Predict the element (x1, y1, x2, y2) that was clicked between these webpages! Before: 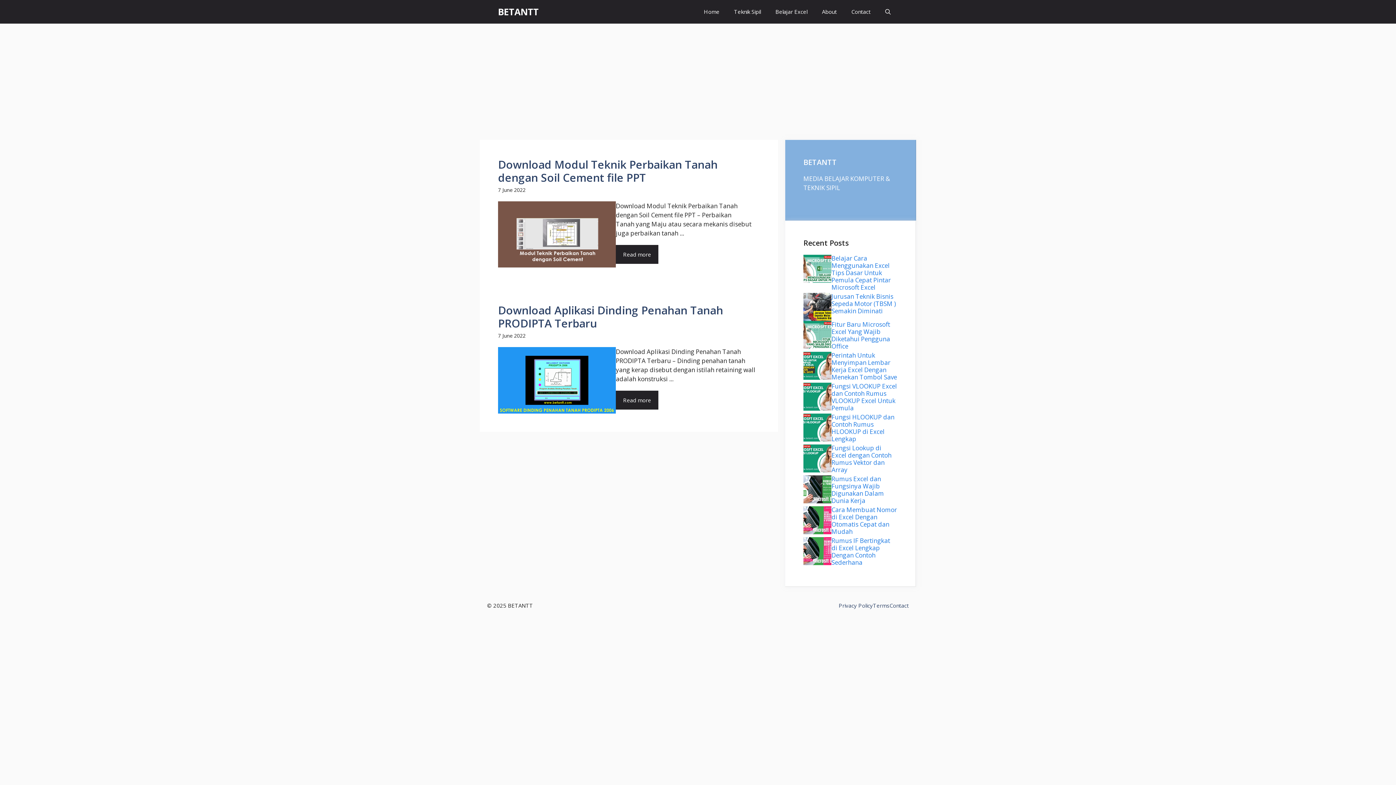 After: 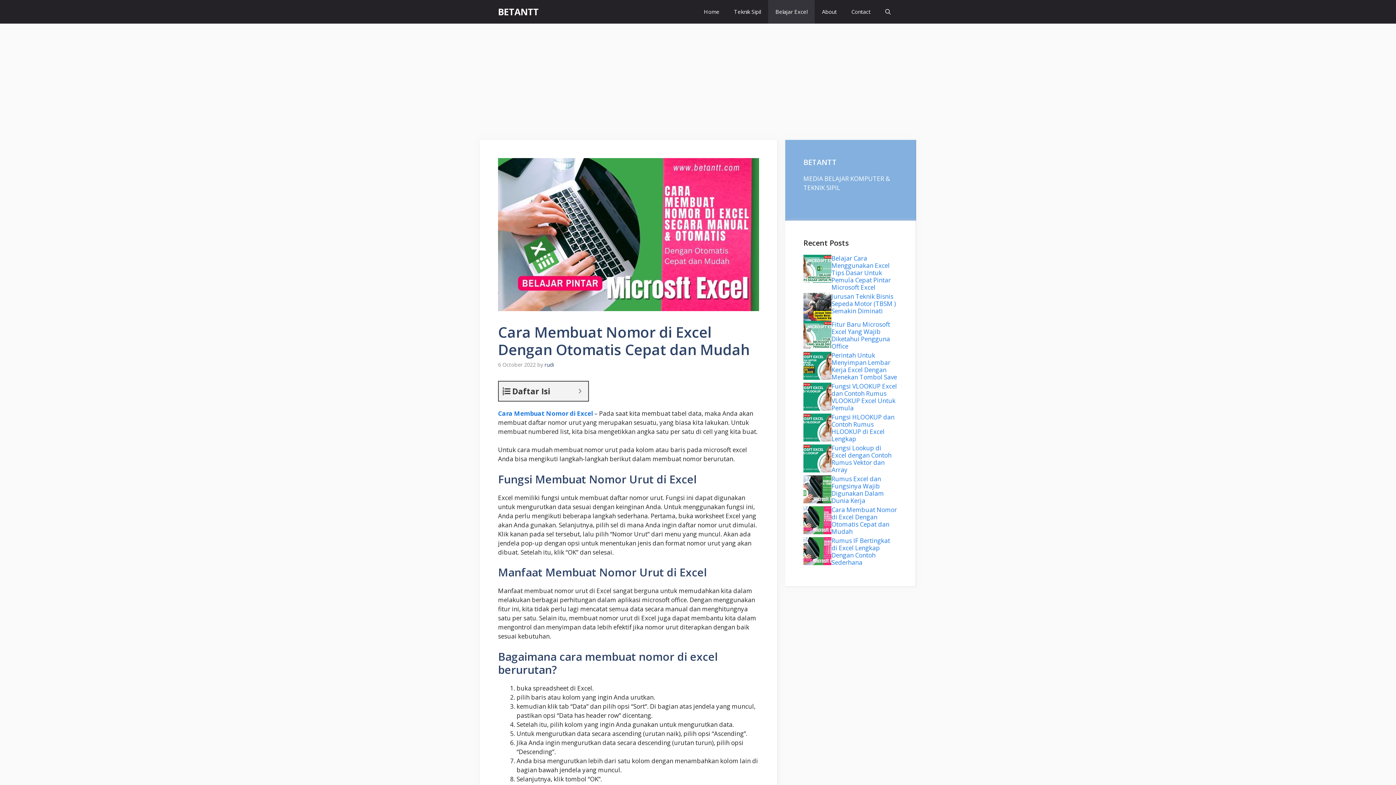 Action: label: Cara Membuat Nomor di Excel Dengan Otomatis Cepat dan Mudah bbox: (831, 505, 897, 535)